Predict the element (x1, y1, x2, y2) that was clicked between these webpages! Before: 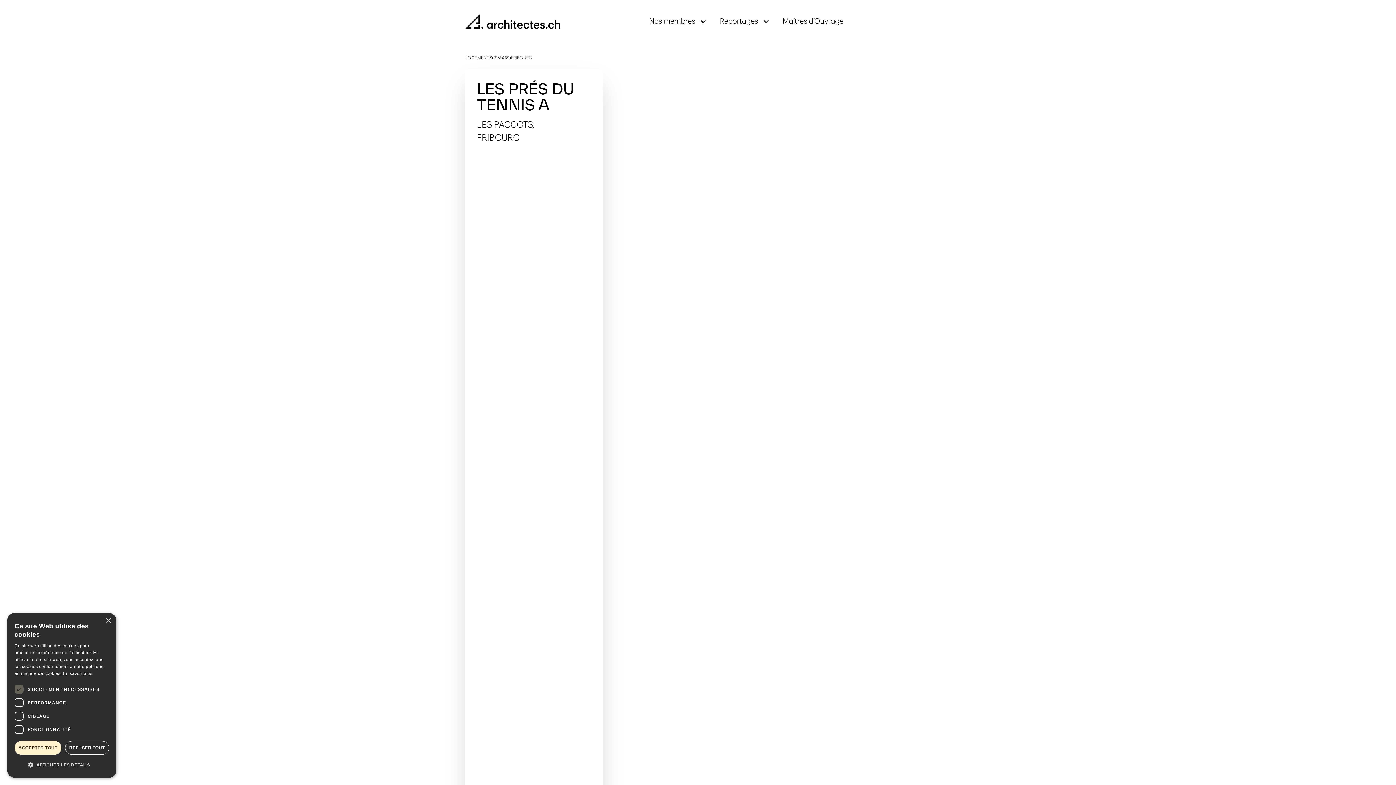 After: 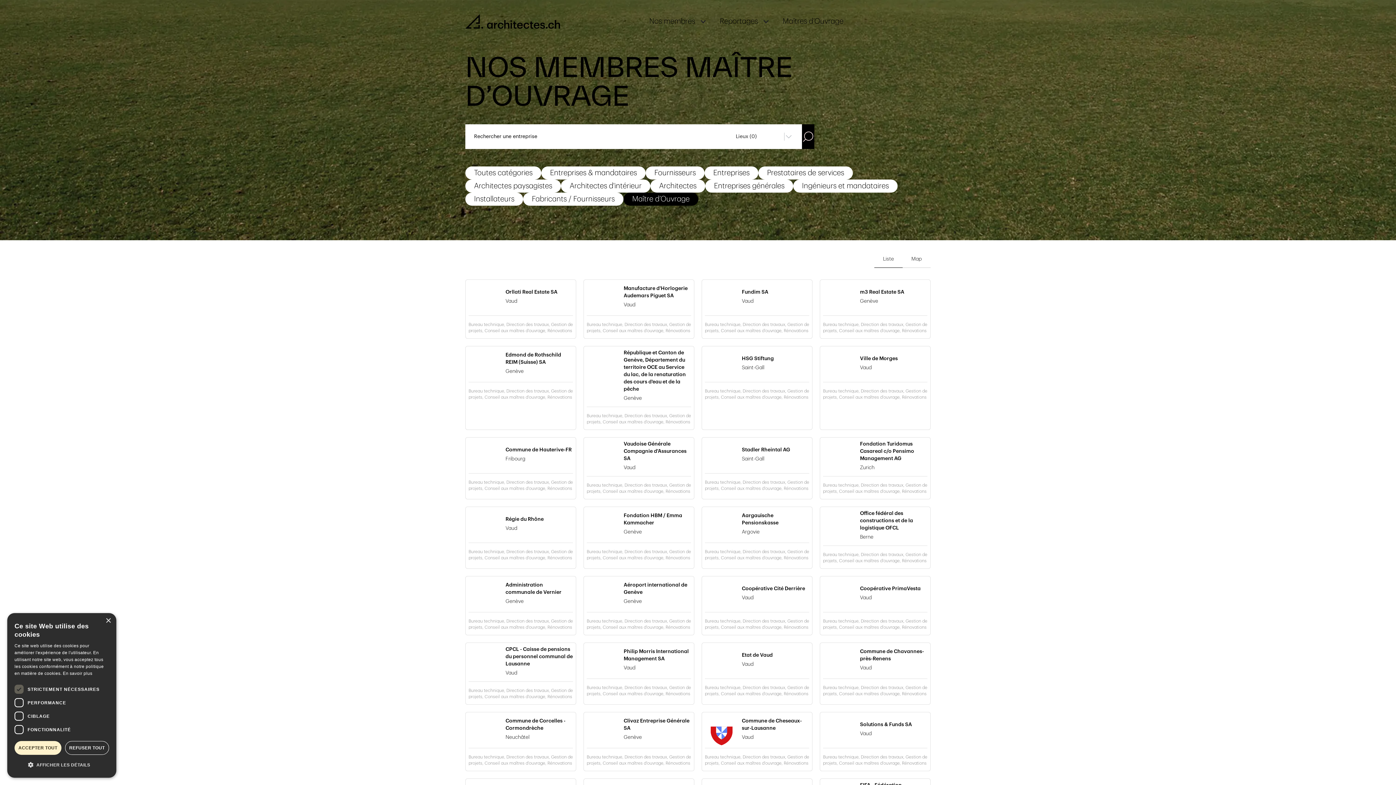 Action: label: Maîtres d’Ouvrage bbox: (777, 10, 849, 32)